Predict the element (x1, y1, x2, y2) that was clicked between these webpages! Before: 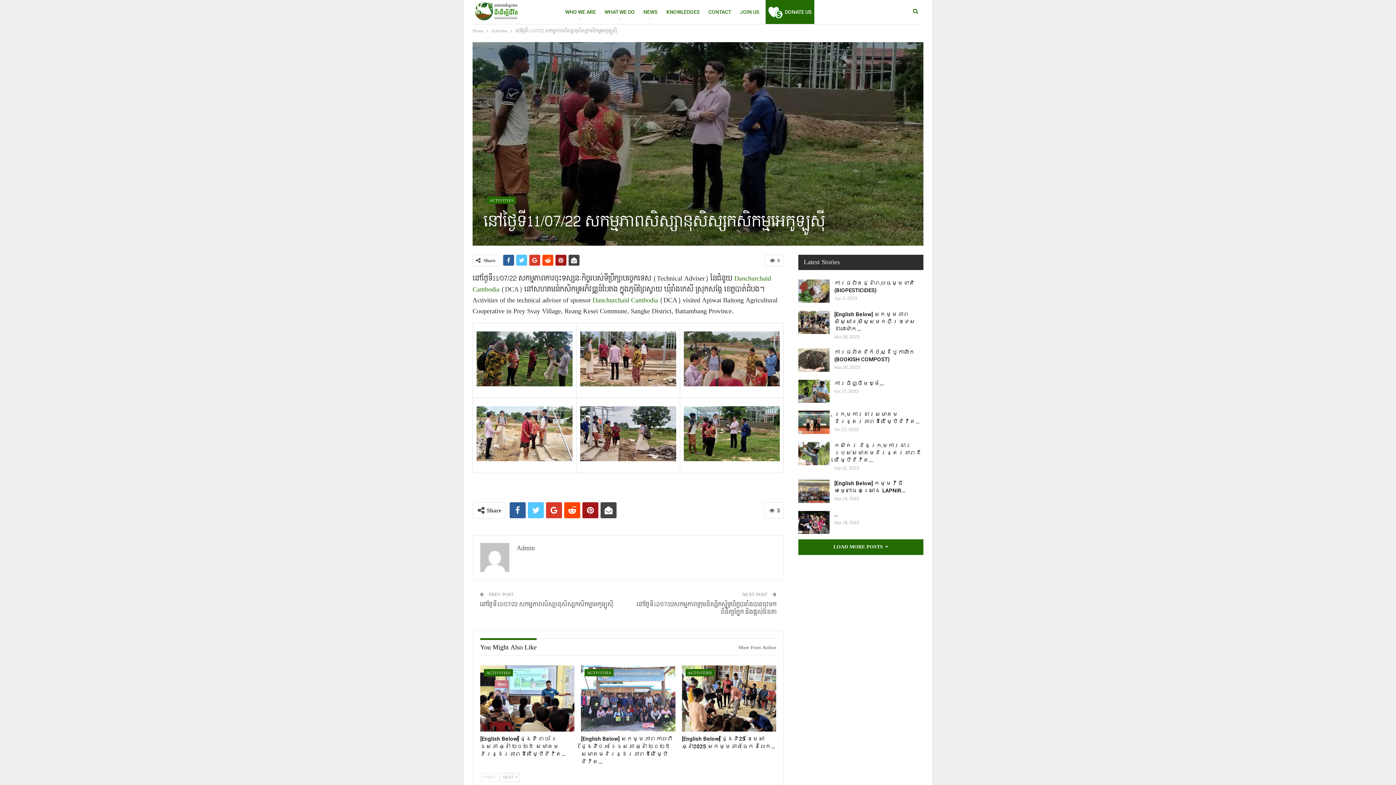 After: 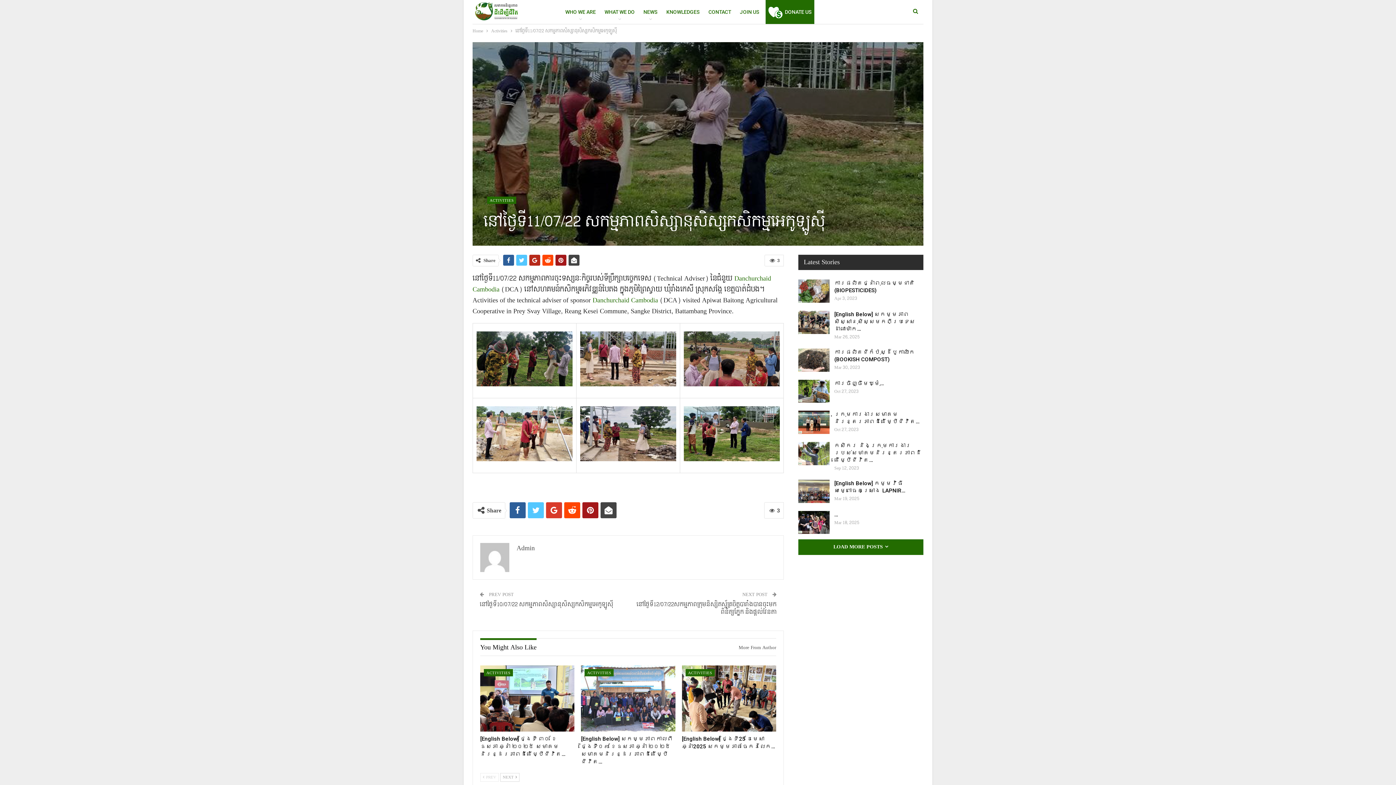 Action: bbox: (529, 254, 540, 265)